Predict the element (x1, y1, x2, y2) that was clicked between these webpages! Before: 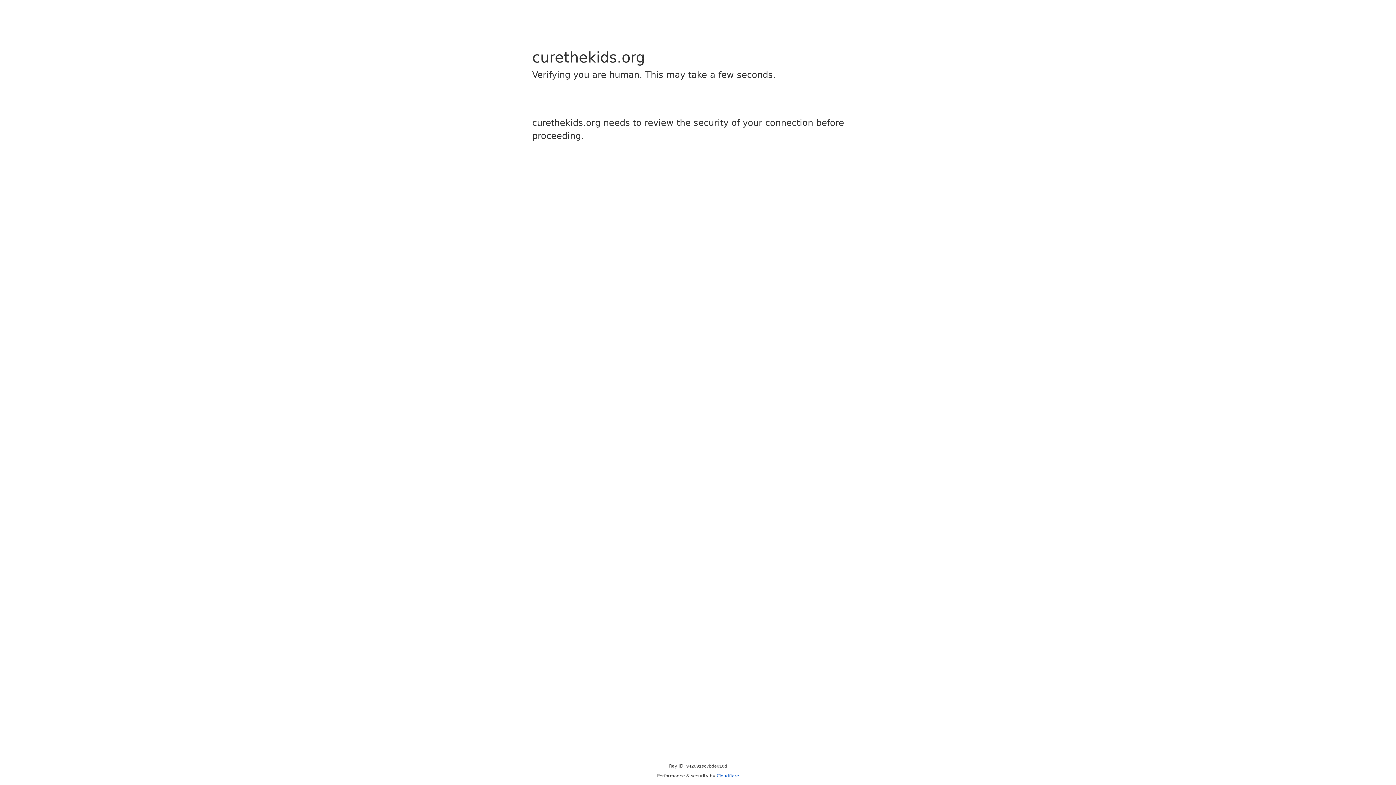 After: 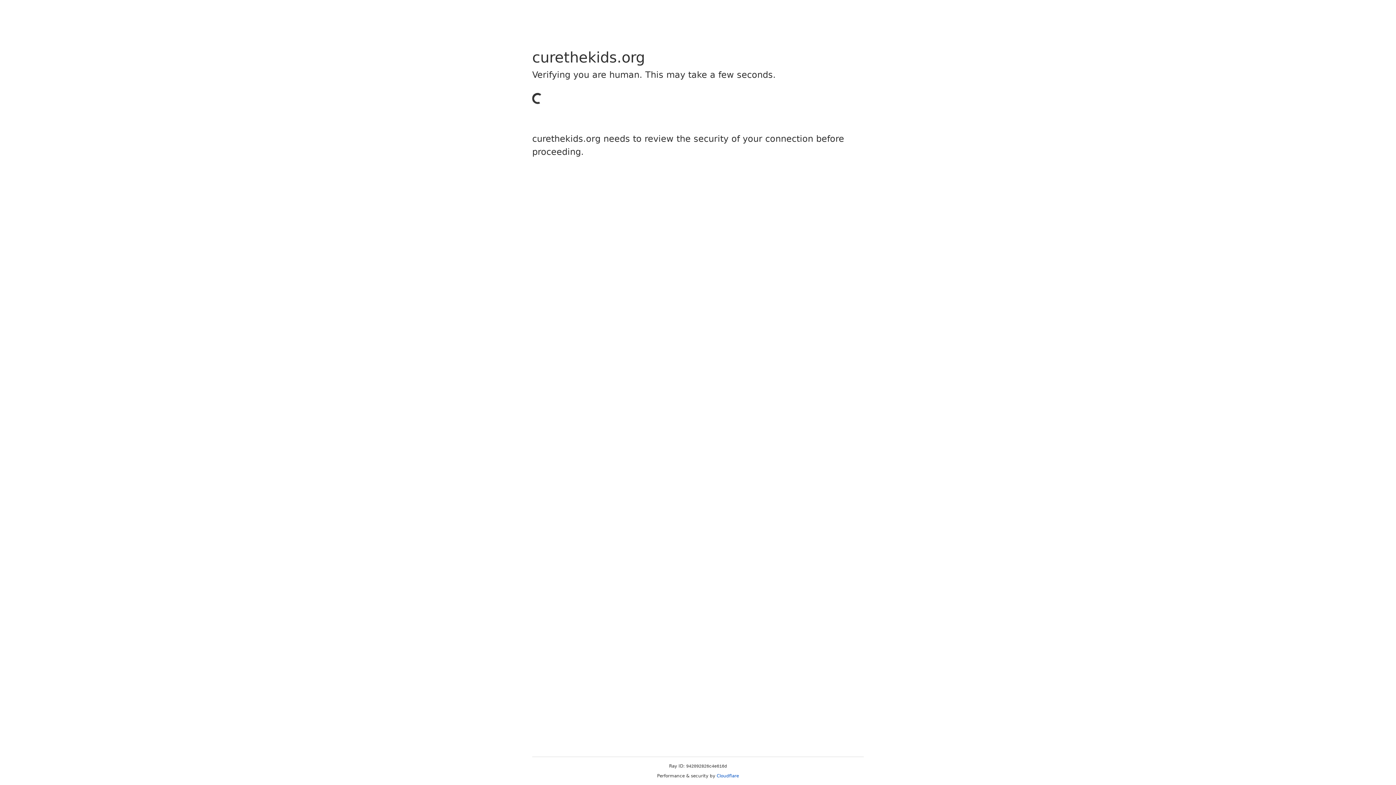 Action: label: Cloudflare bbox: (716, 773, 739, 778)